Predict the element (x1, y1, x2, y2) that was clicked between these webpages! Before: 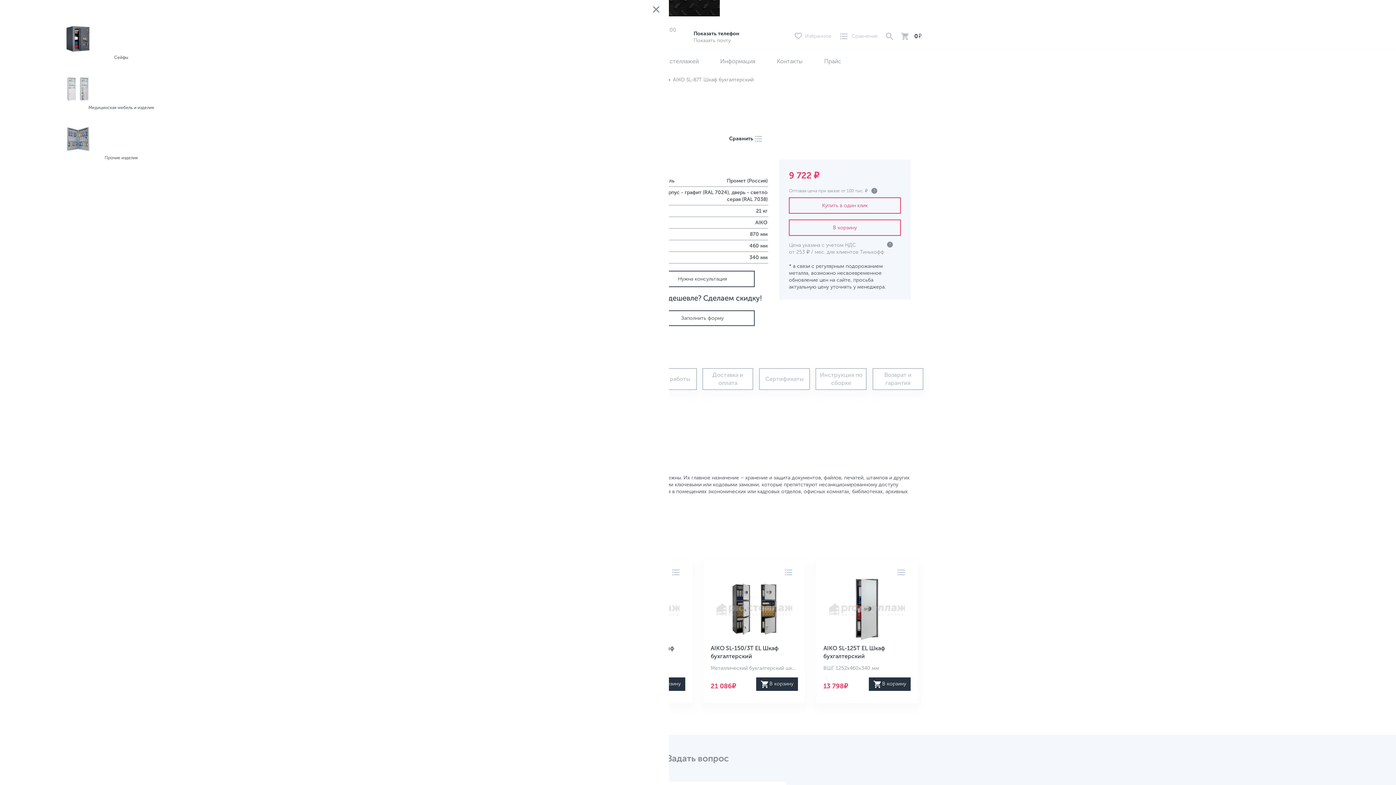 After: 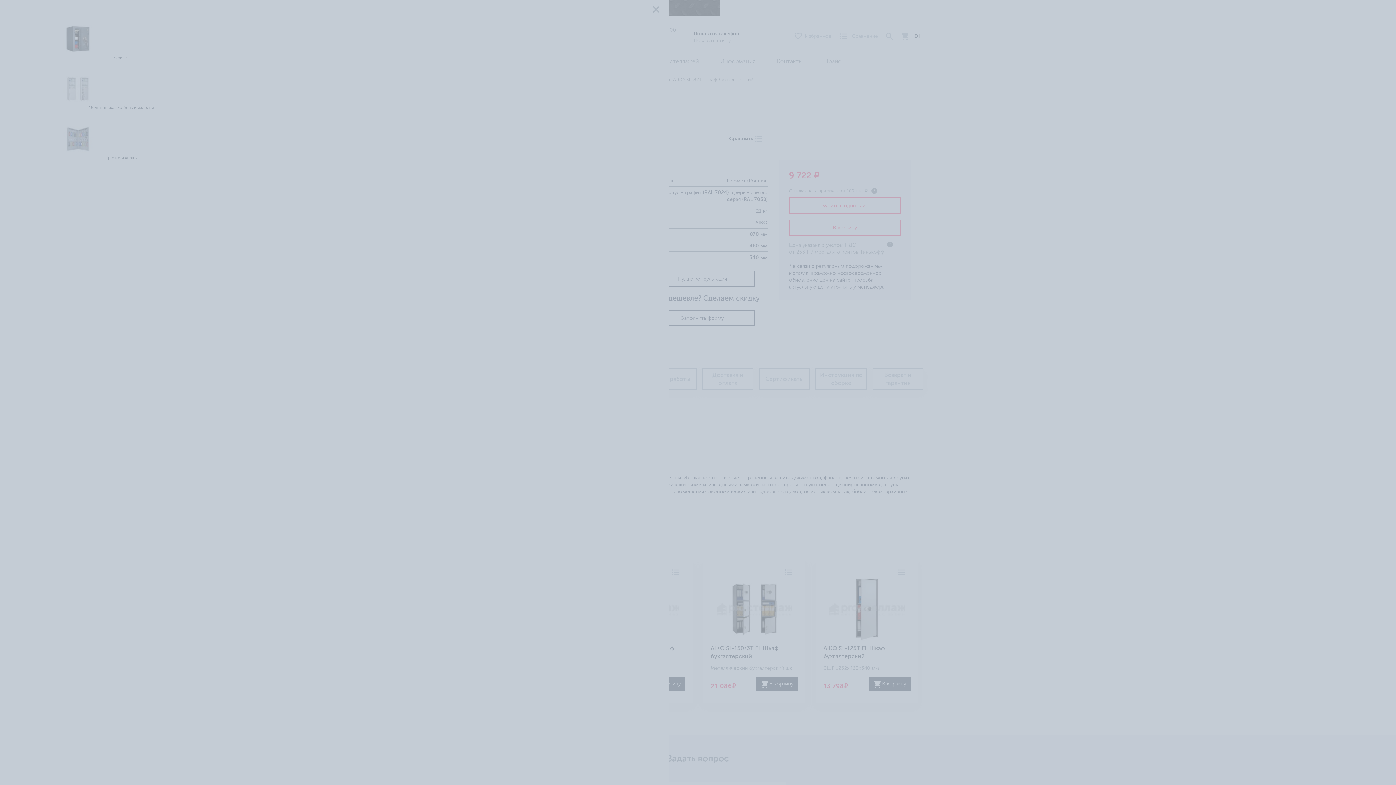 Action: bbox: (650, 271, 754, 287) label: Нужна консультация